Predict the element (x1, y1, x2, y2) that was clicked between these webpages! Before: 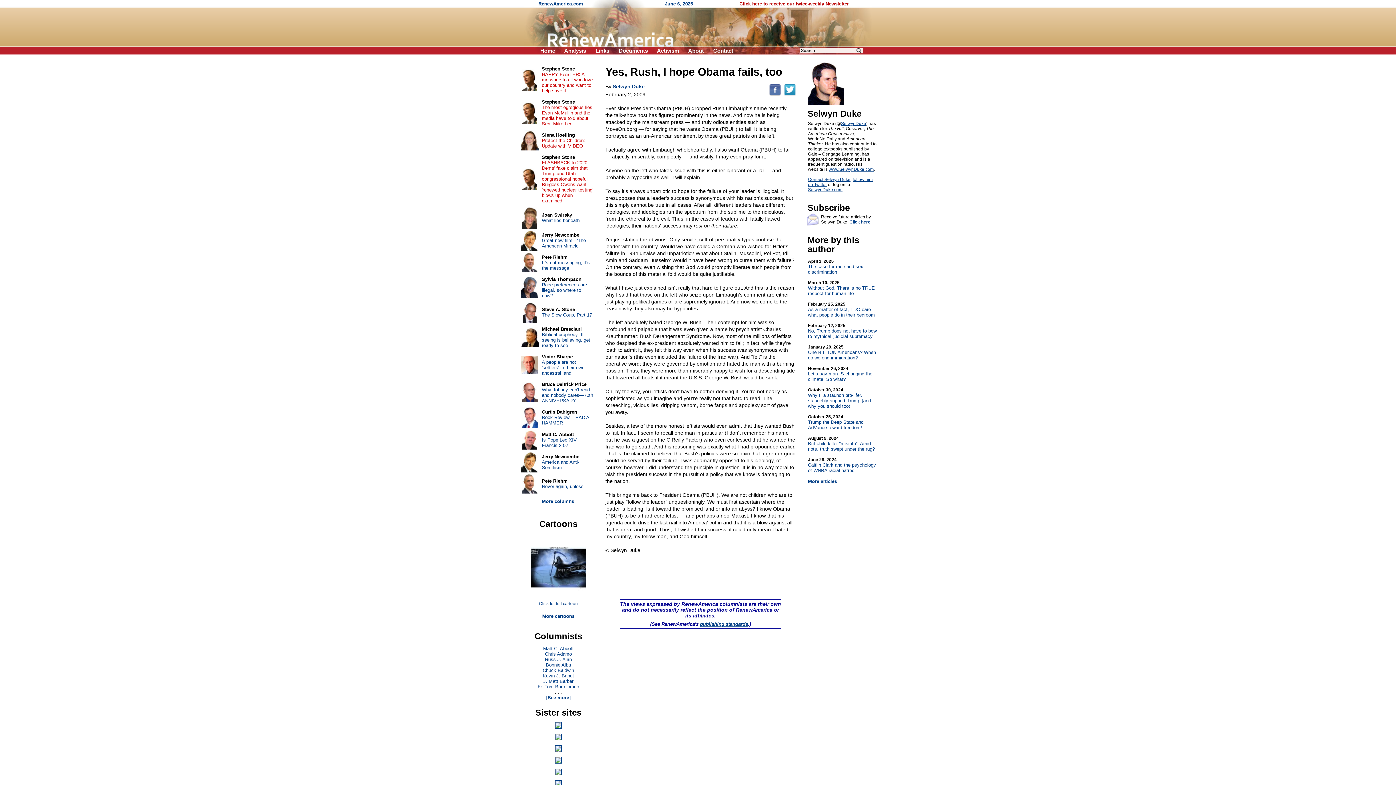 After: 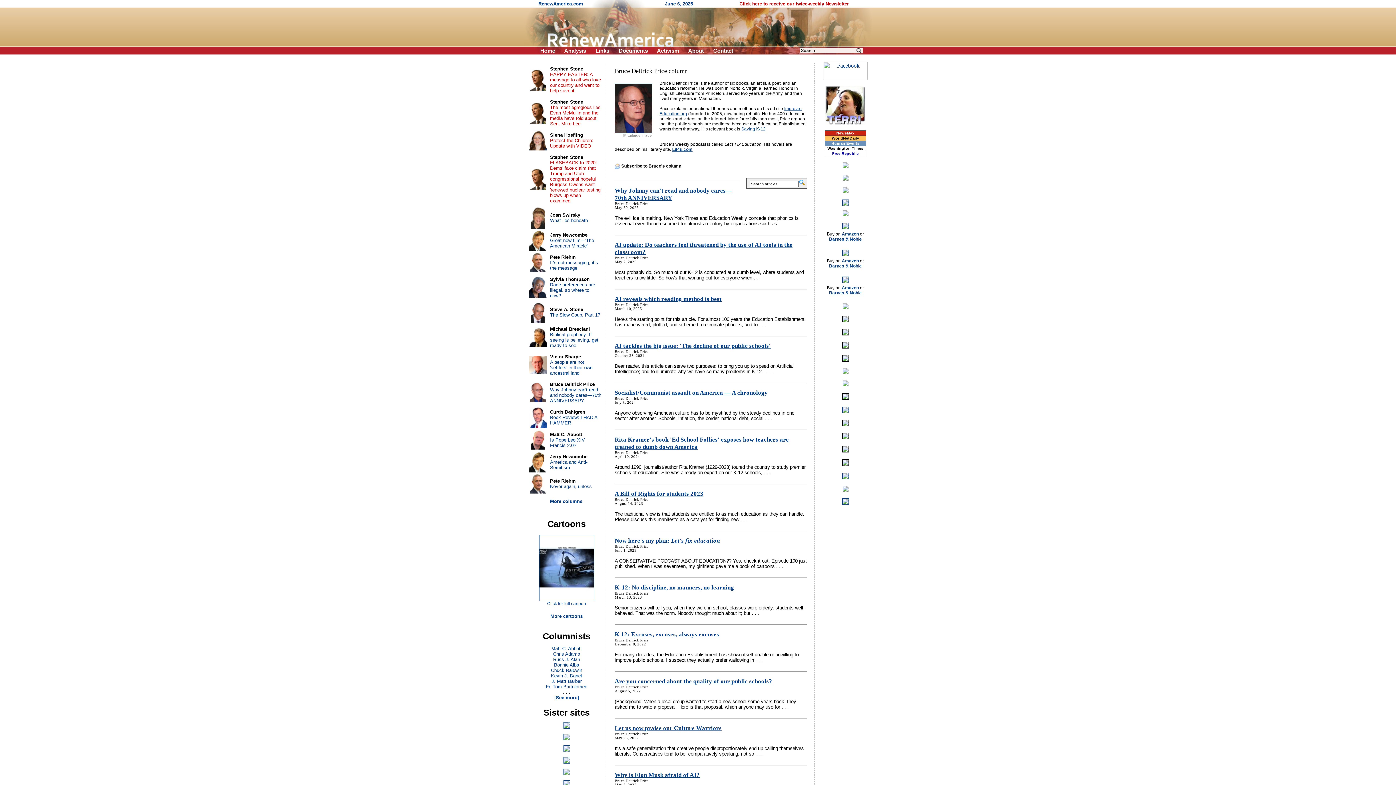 Action: bbox: (522, 398, 537, 403)